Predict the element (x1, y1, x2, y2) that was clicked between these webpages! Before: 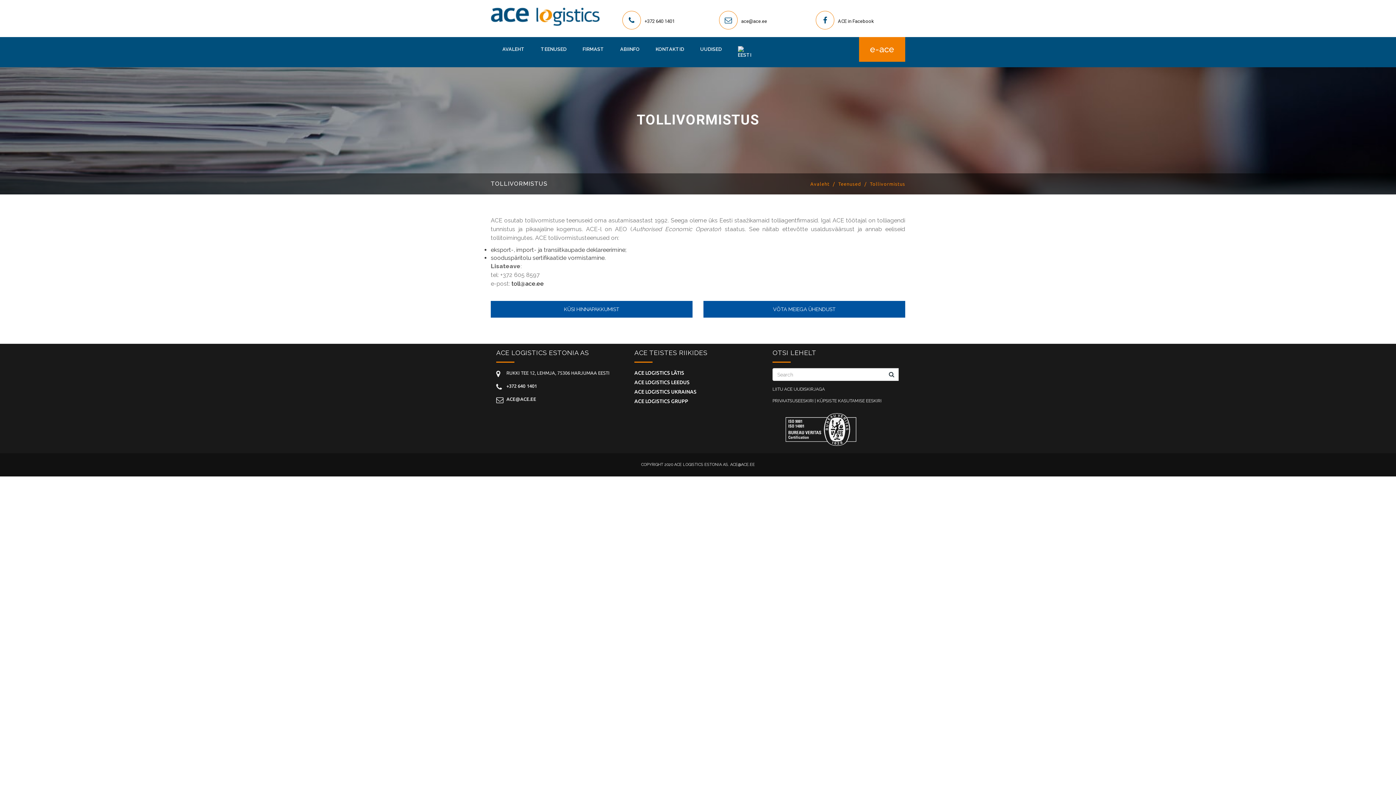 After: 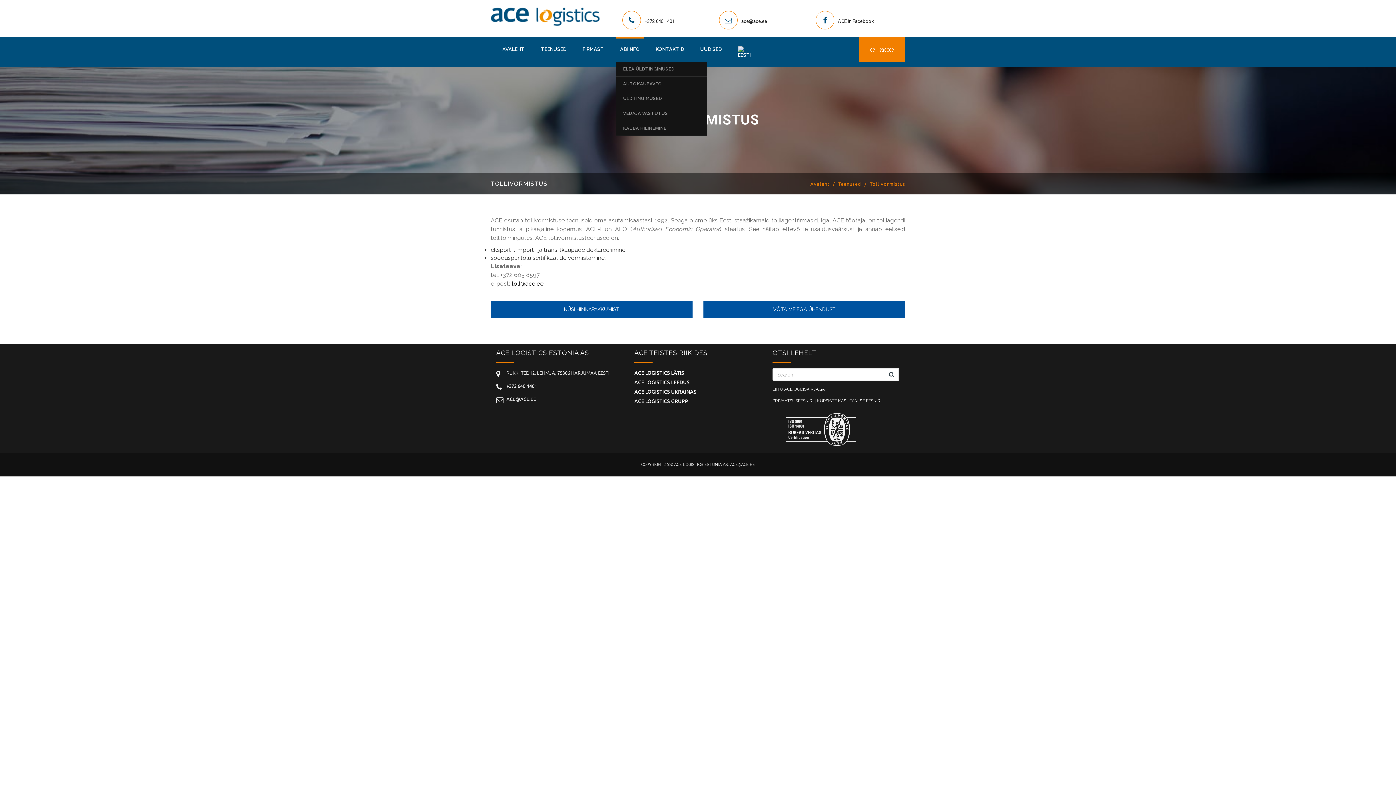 Action: bbox: (616, 37, 644, 61) label: ABIINFO